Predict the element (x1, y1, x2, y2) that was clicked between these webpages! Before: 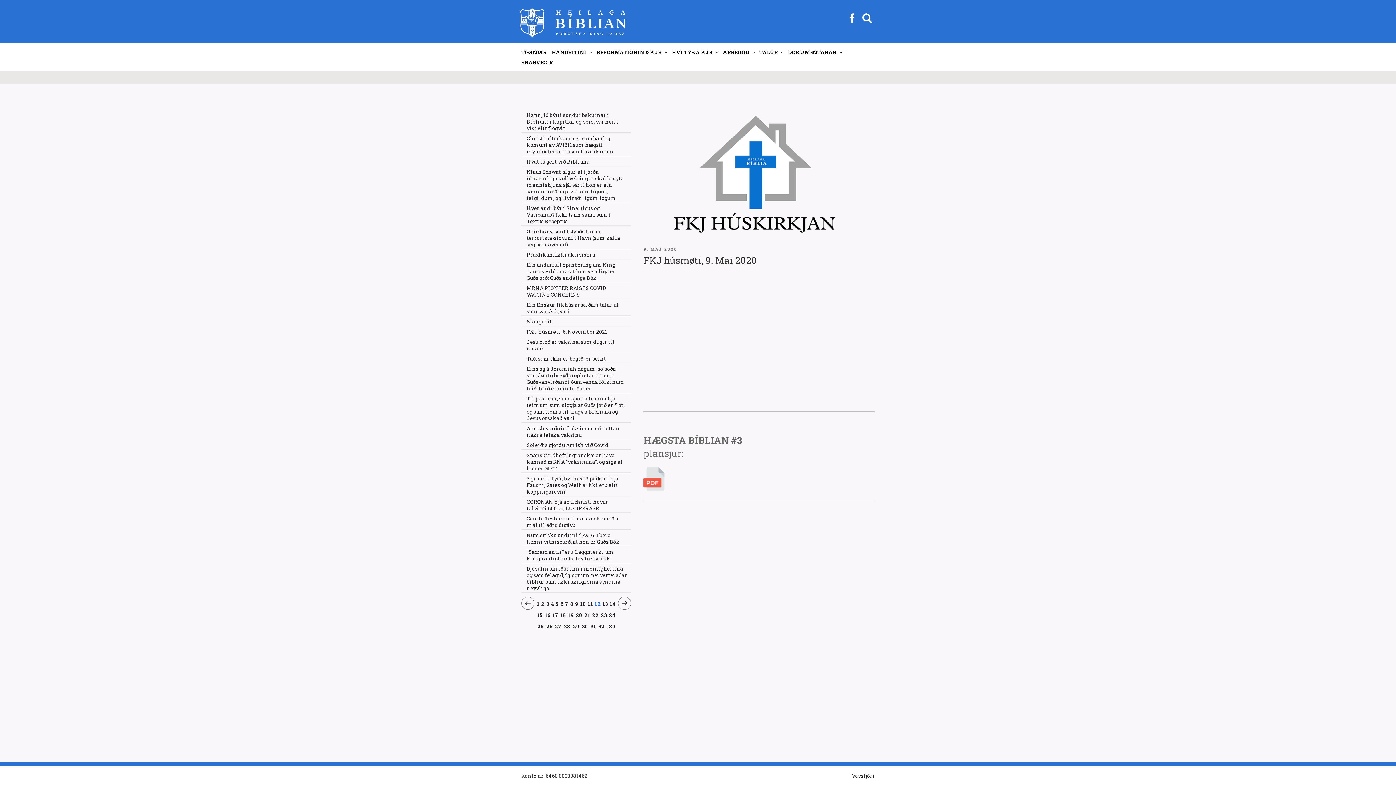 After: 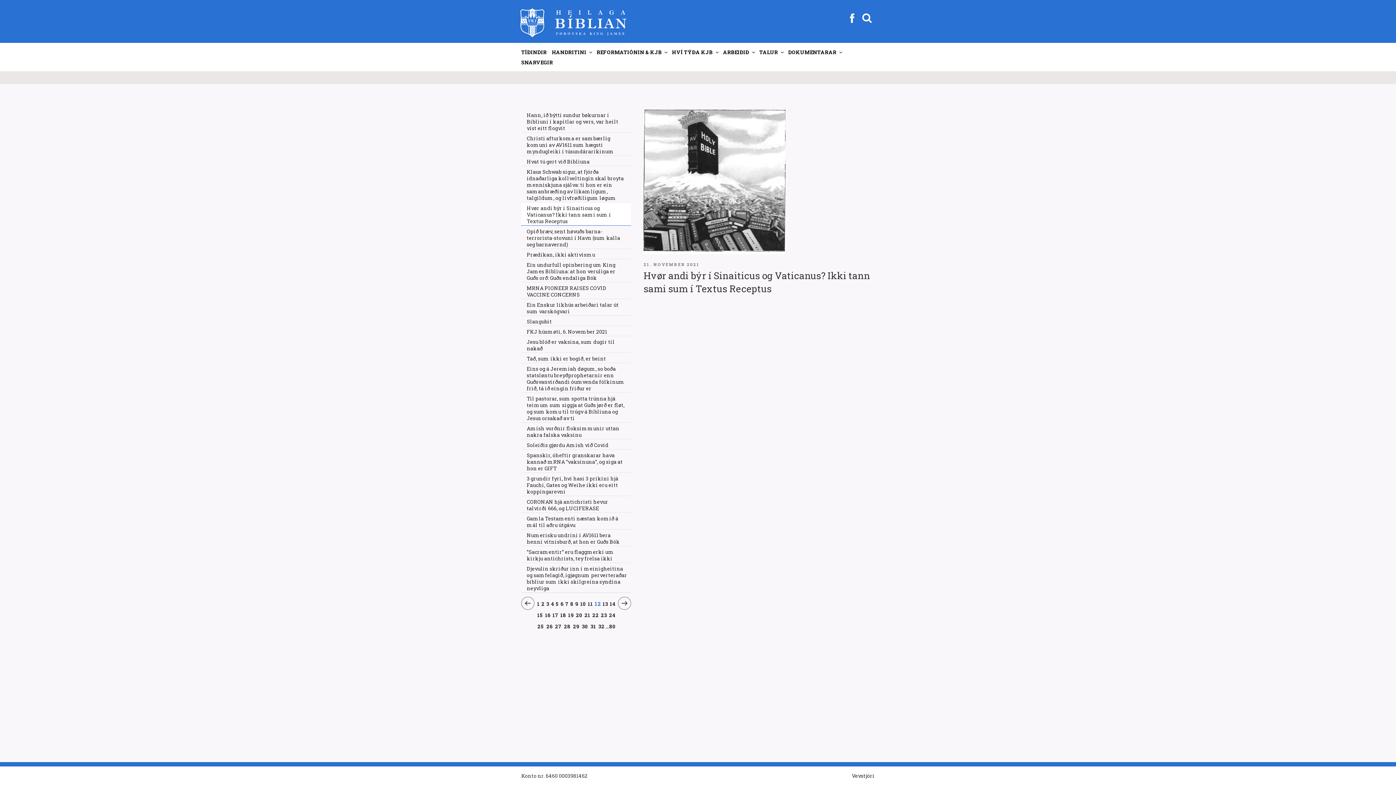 Action: bbox: (521, 202, 631, 225) label: Hvør andi býr í Sinaiticus og Vaticanus? Ikki tann sami sum í Textus Receptus